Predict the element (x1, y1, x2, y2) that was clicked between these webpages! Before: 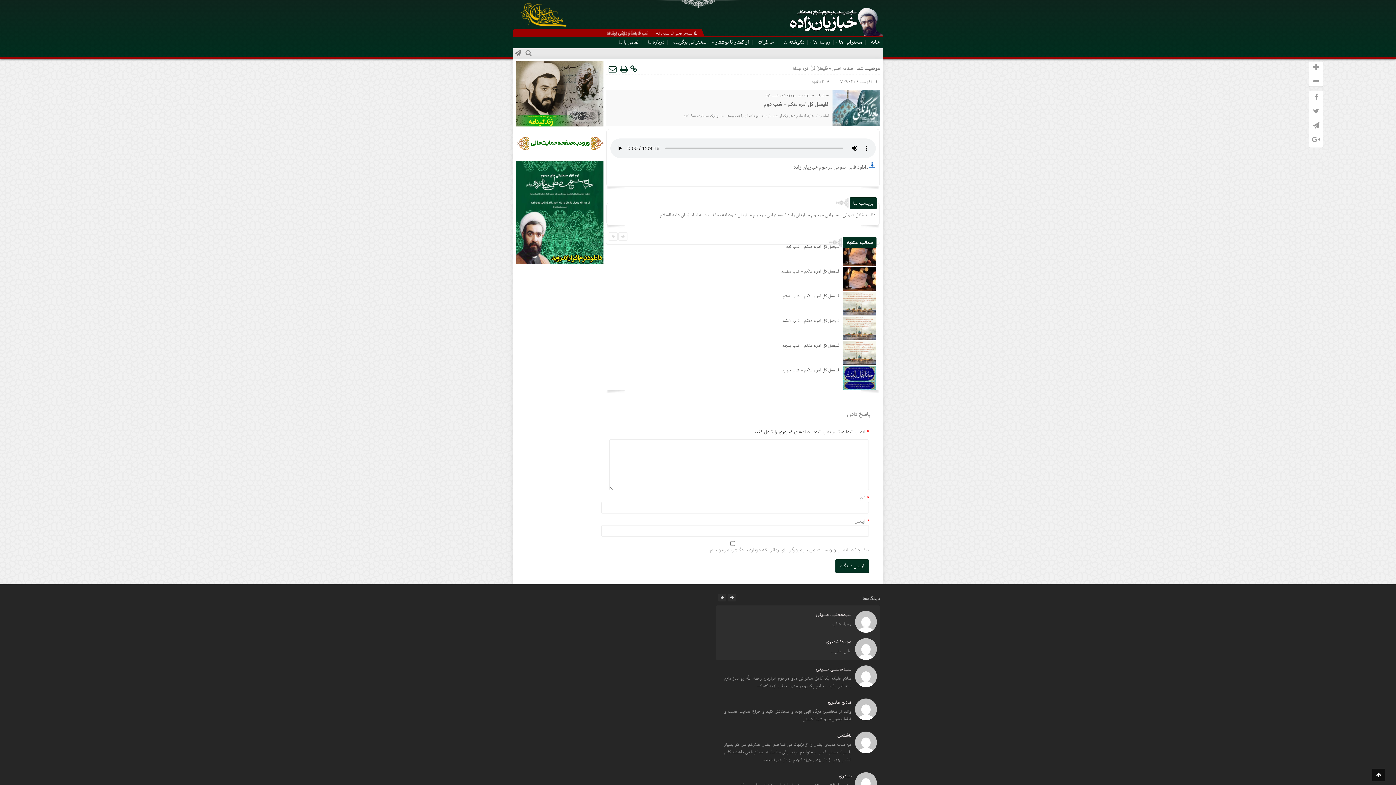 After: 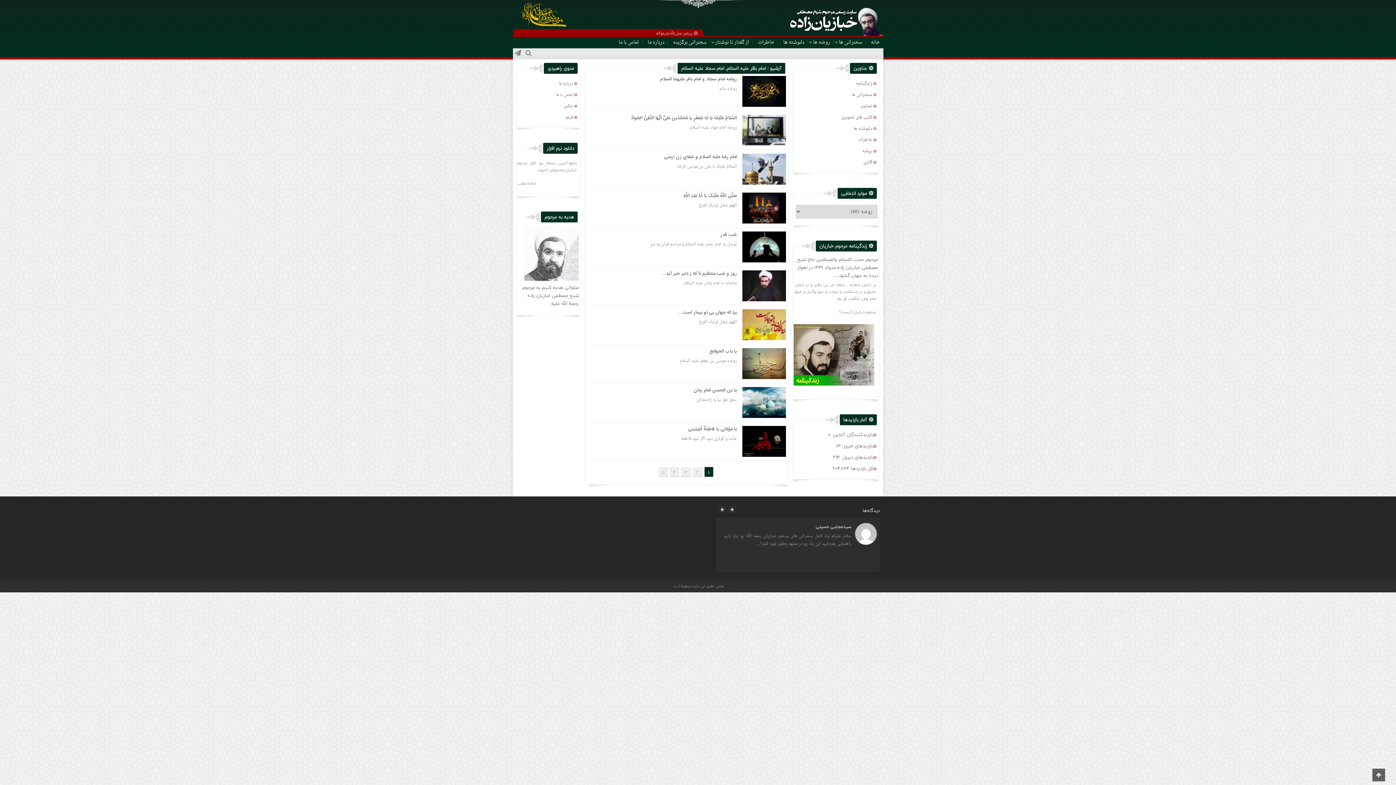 Action: bbox: (810, 36, 832, 48) label: روضه ها